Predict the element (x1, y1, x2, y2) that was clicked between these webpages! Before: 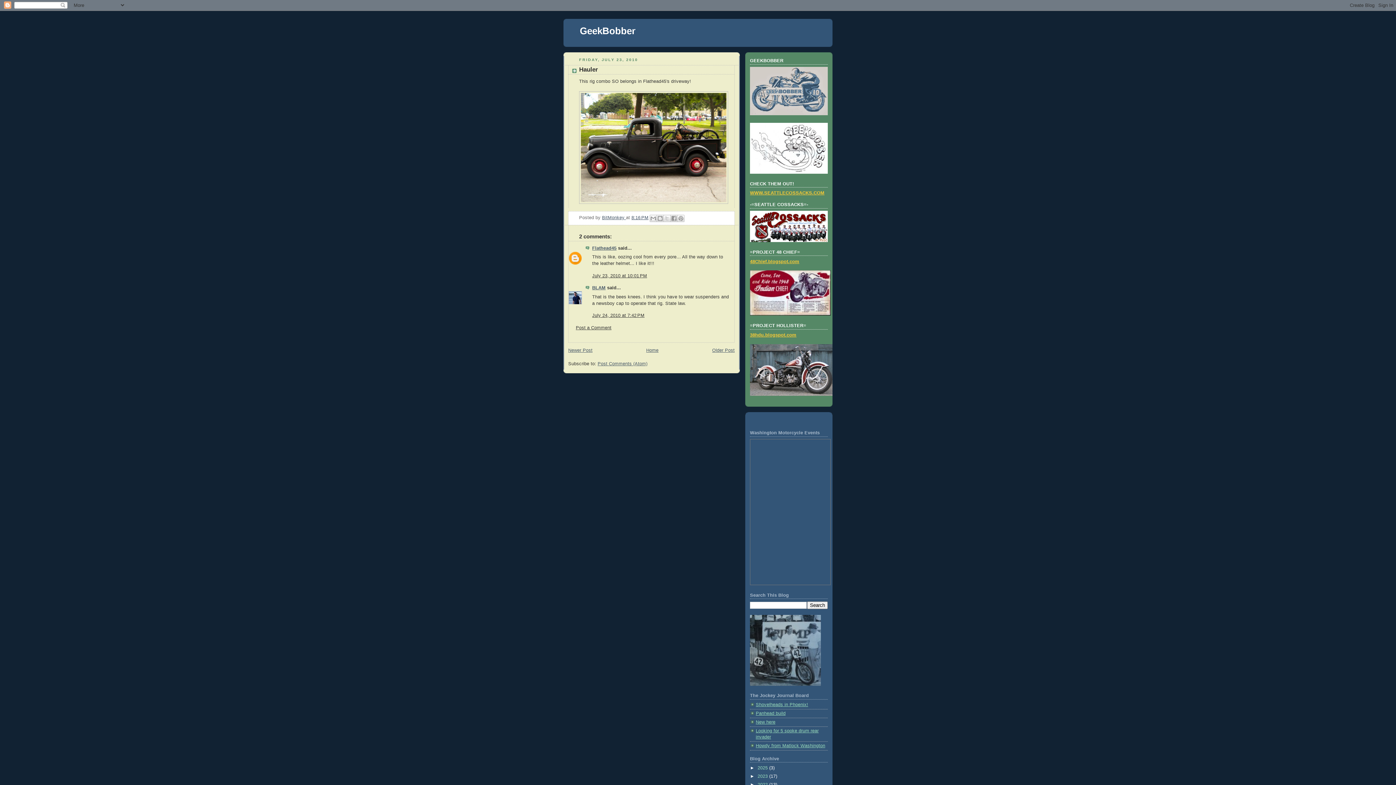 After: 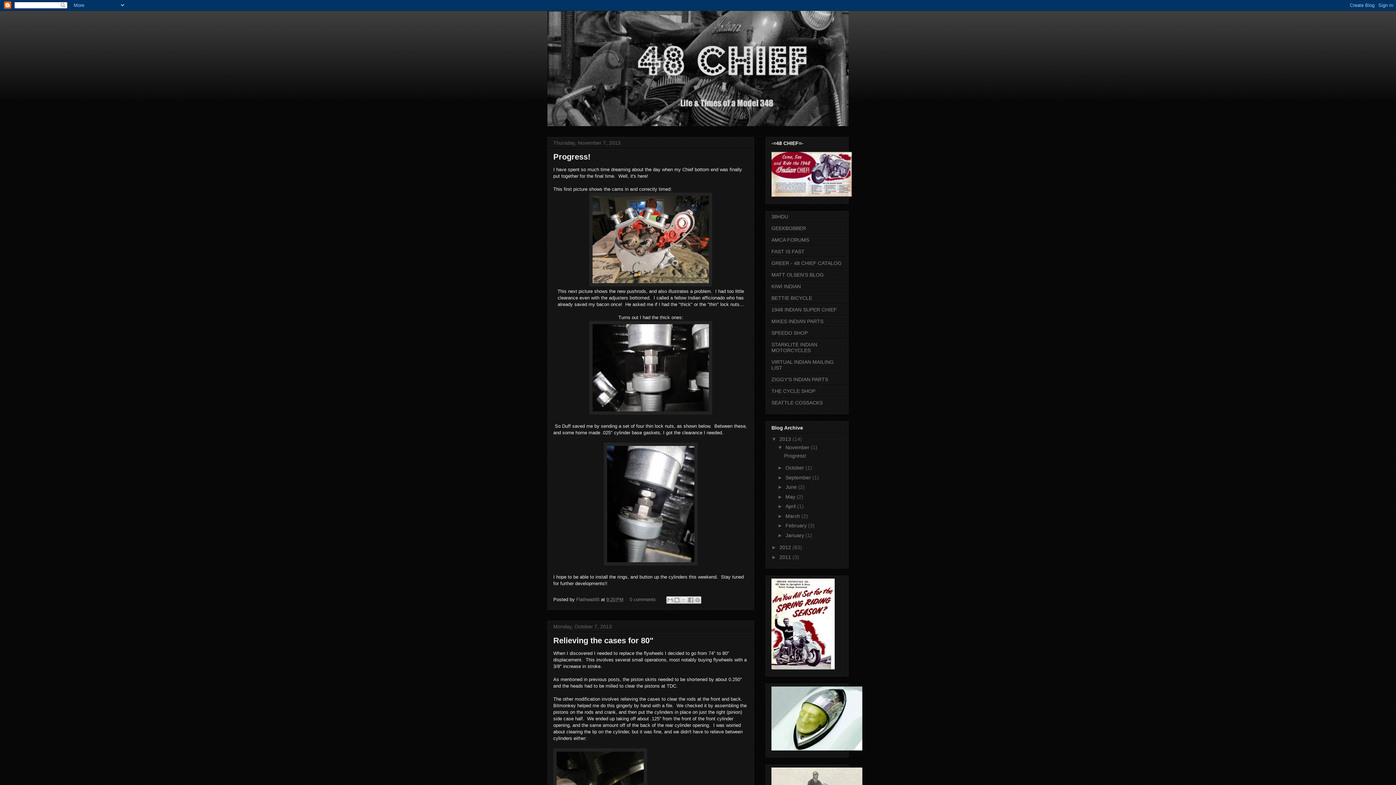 Action: label: 48Chief.blogspot.com bbox: (750, 259, 799, 264)